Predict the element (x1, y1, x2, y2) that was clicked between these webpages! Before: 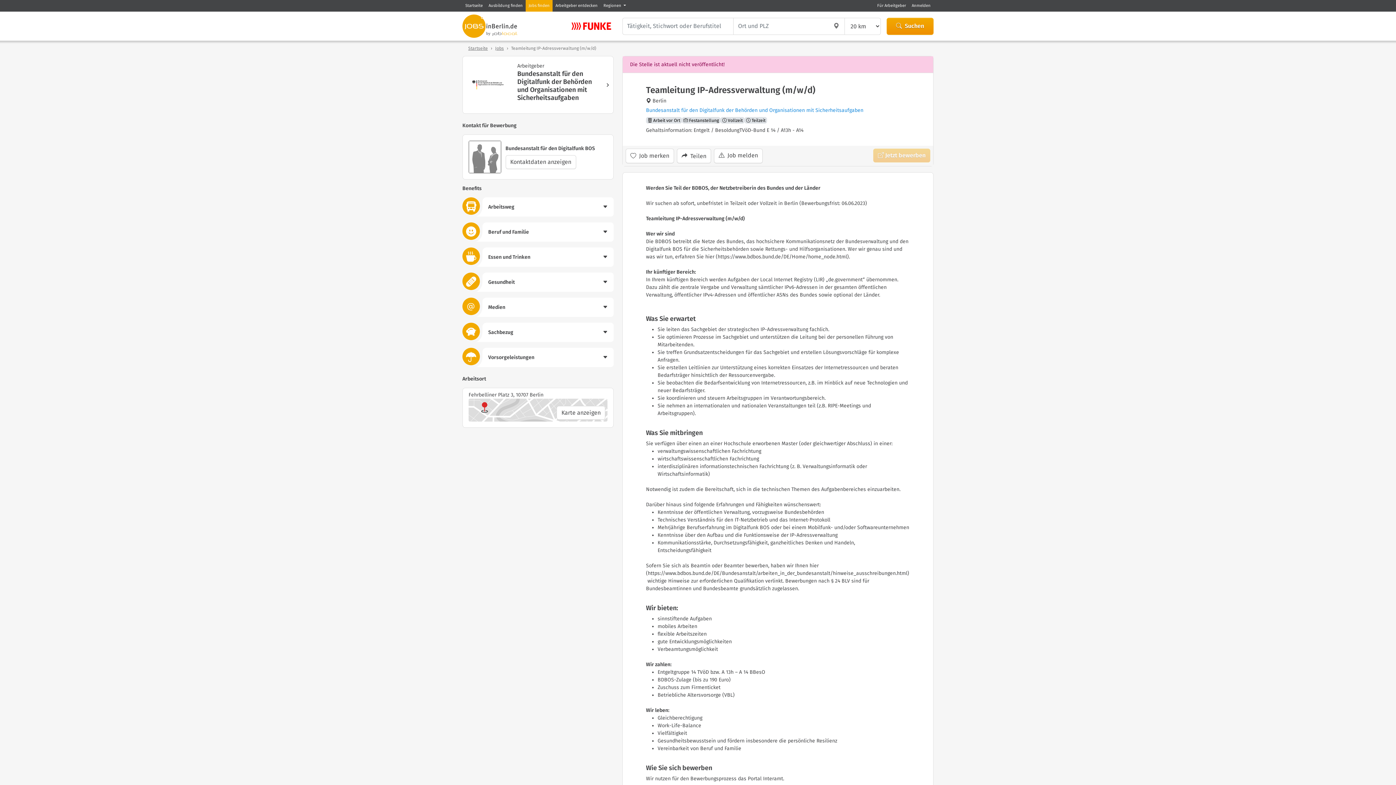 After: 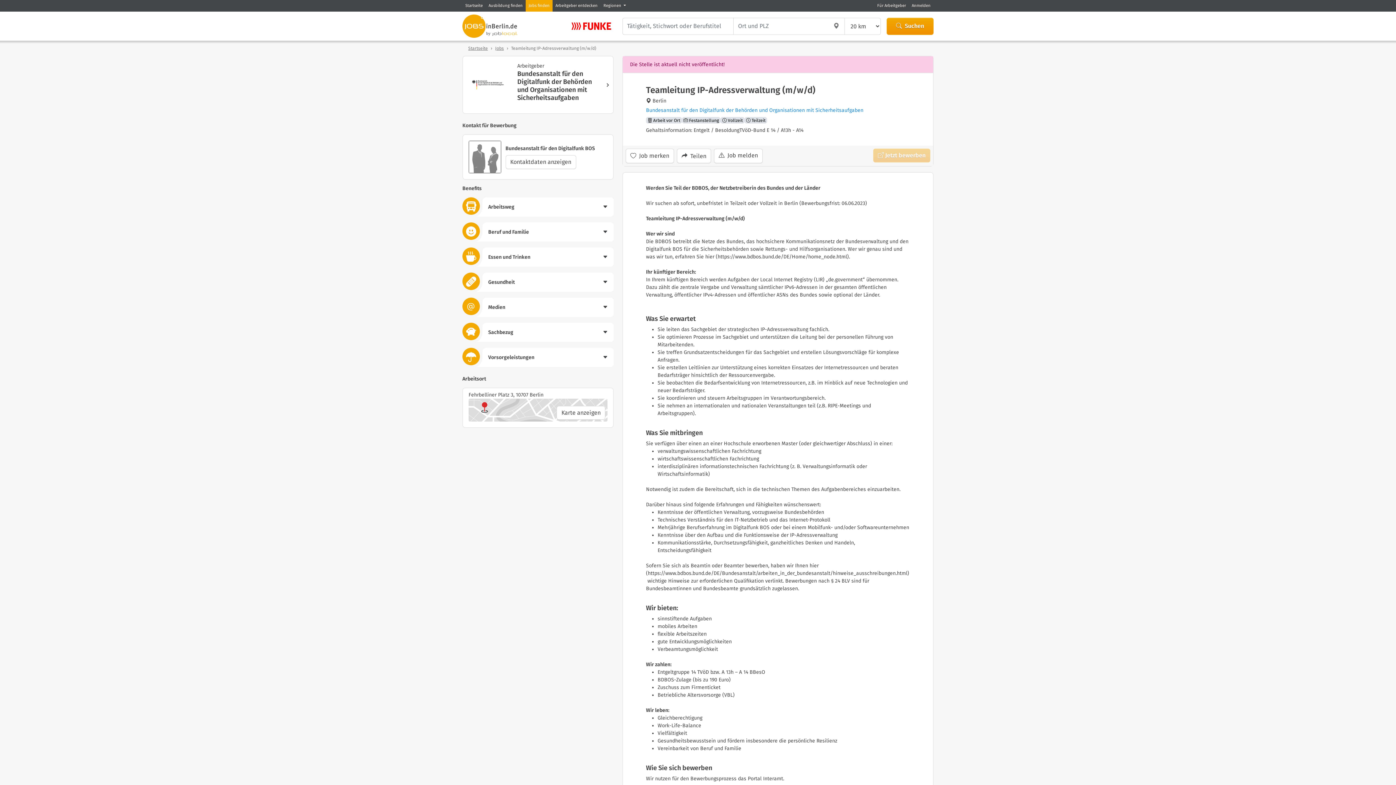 Action: bbox: (567, 17, 615, 34)